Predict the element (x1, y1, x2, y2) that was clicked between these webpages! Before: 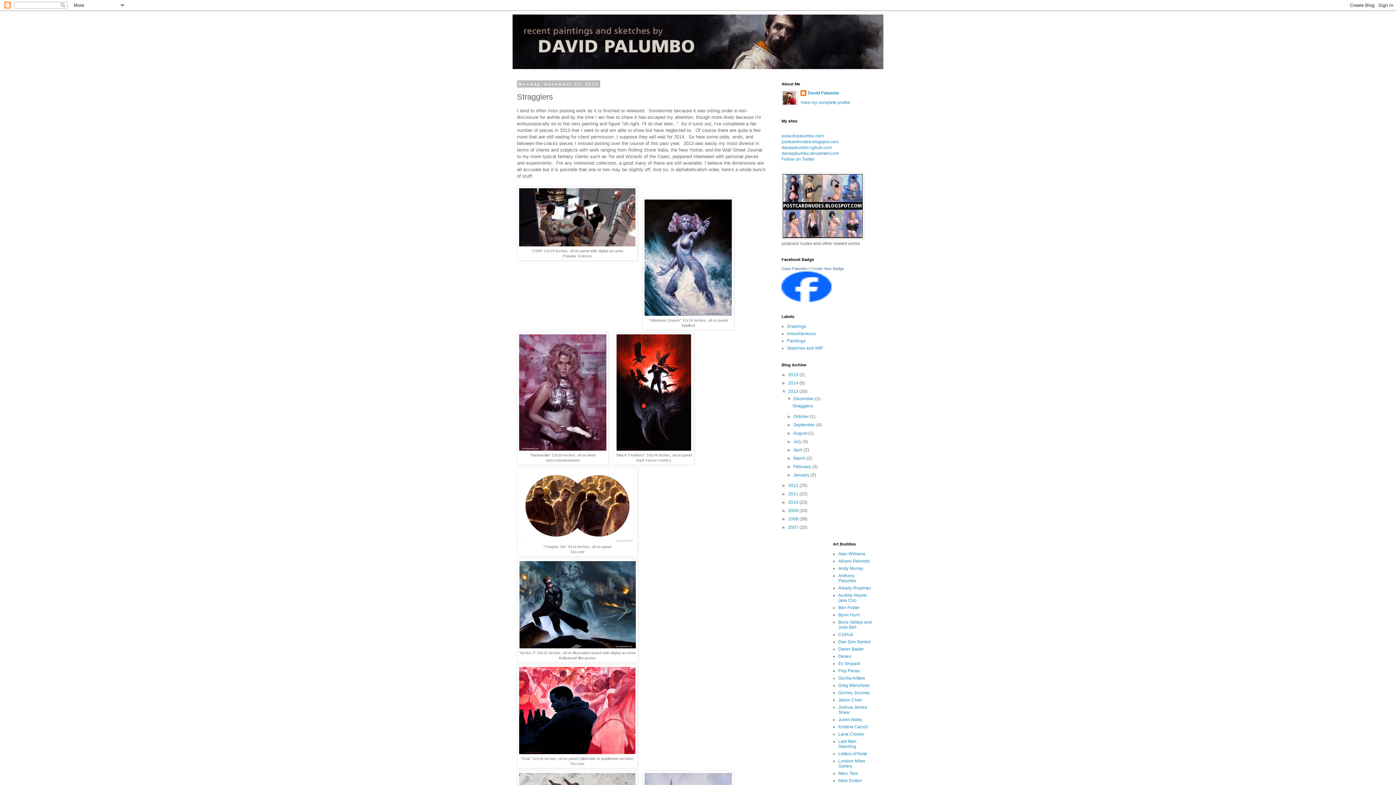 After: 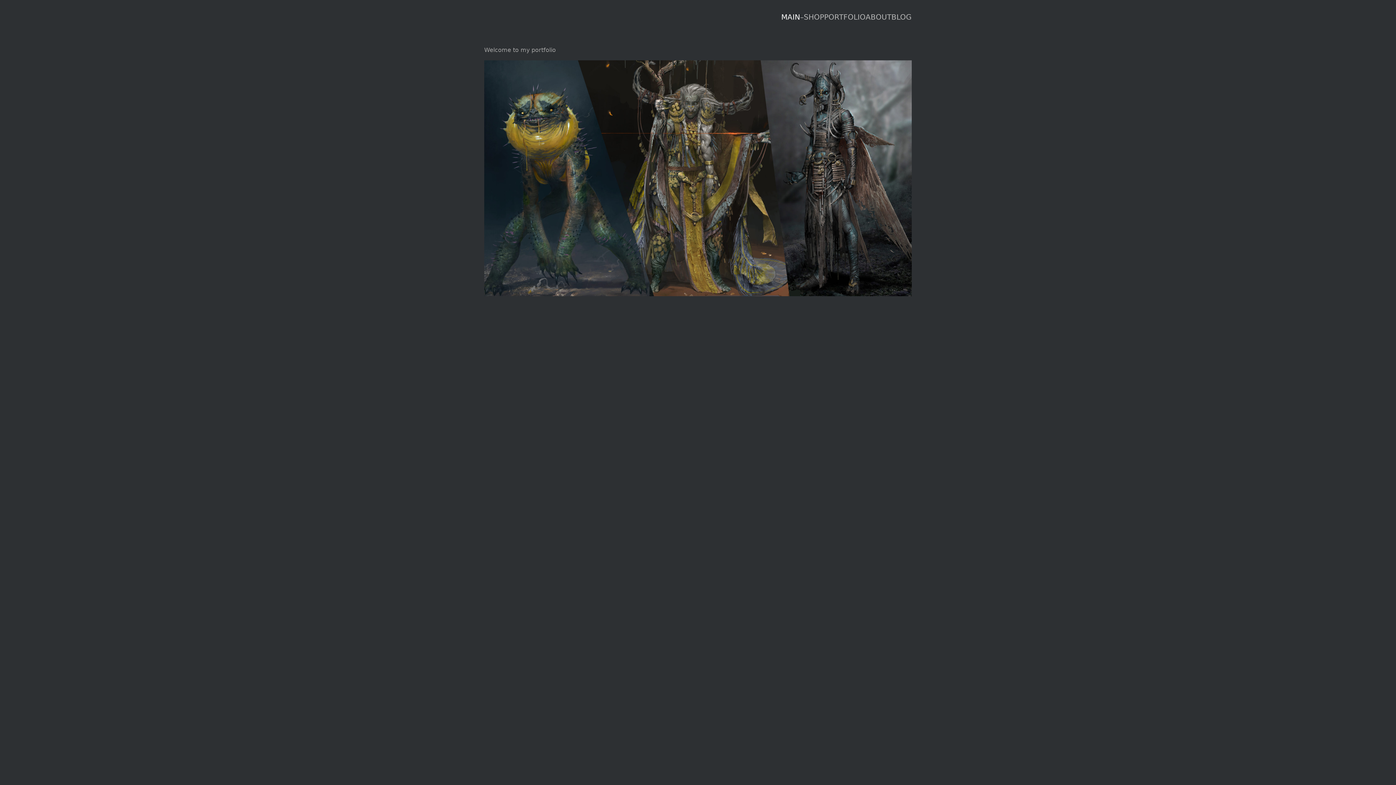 Action: bbox: (838, 612, 860, 617) label: Bjorn Hurri